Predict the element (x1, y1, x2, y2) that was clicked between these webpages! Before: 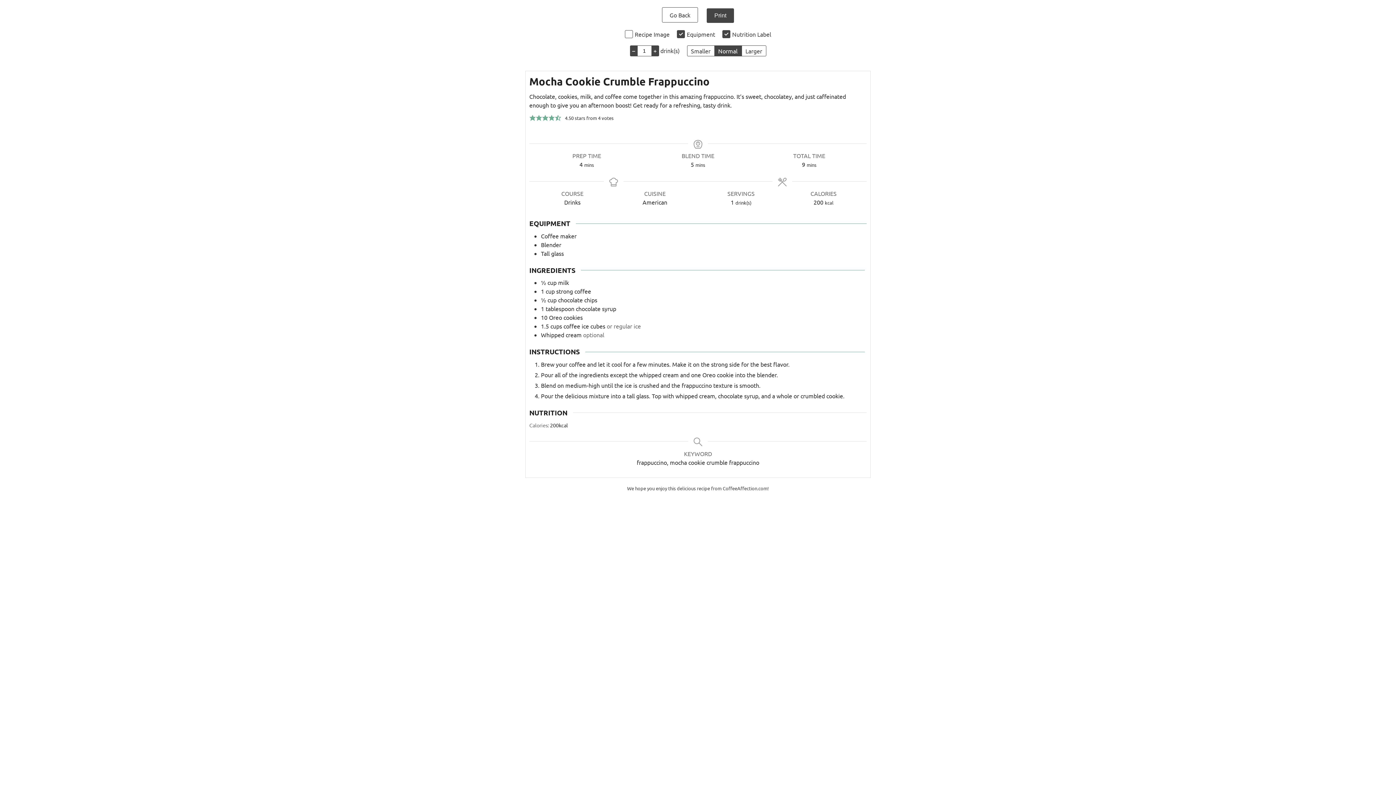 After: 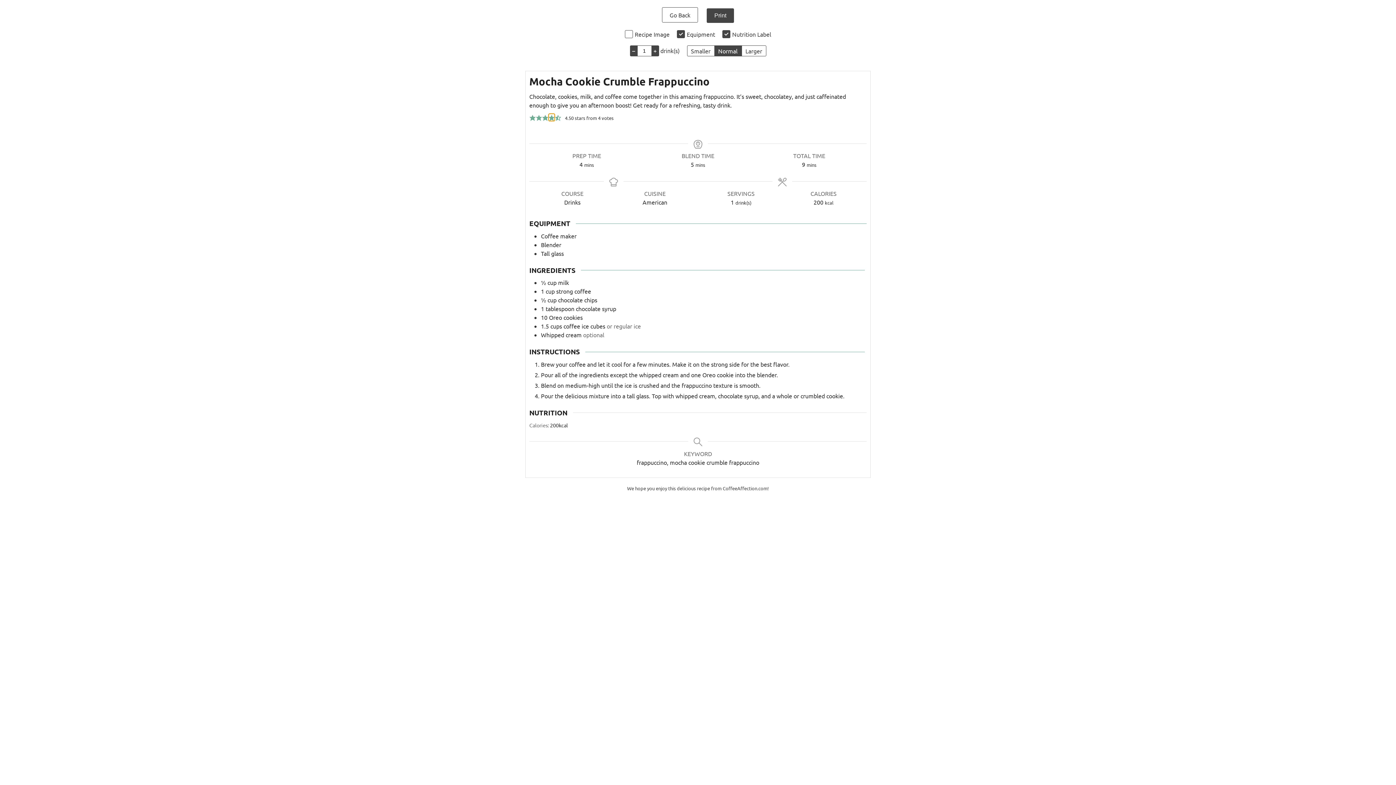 Action: label: Rate this recipe 4 out of 5 stars bbox: (548, 113, 555, 121)